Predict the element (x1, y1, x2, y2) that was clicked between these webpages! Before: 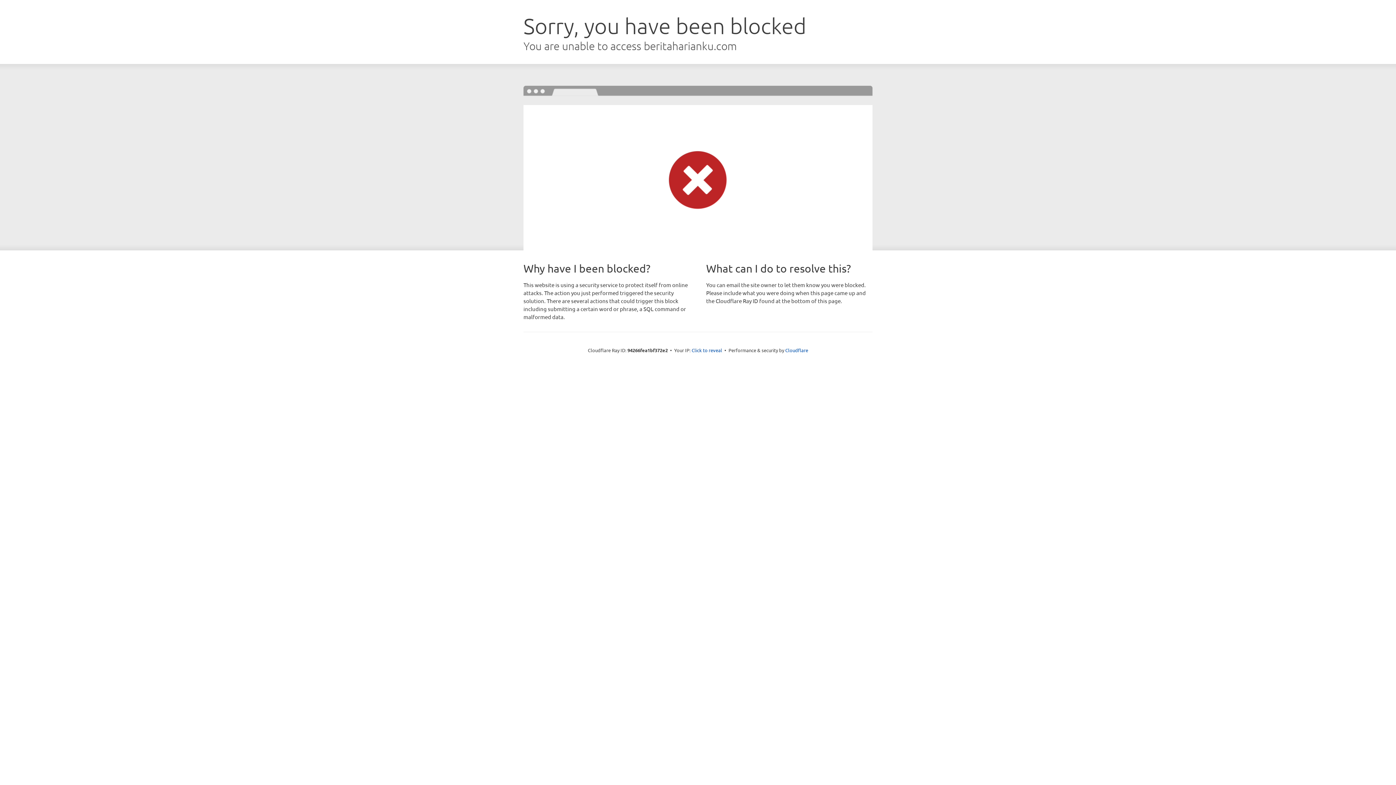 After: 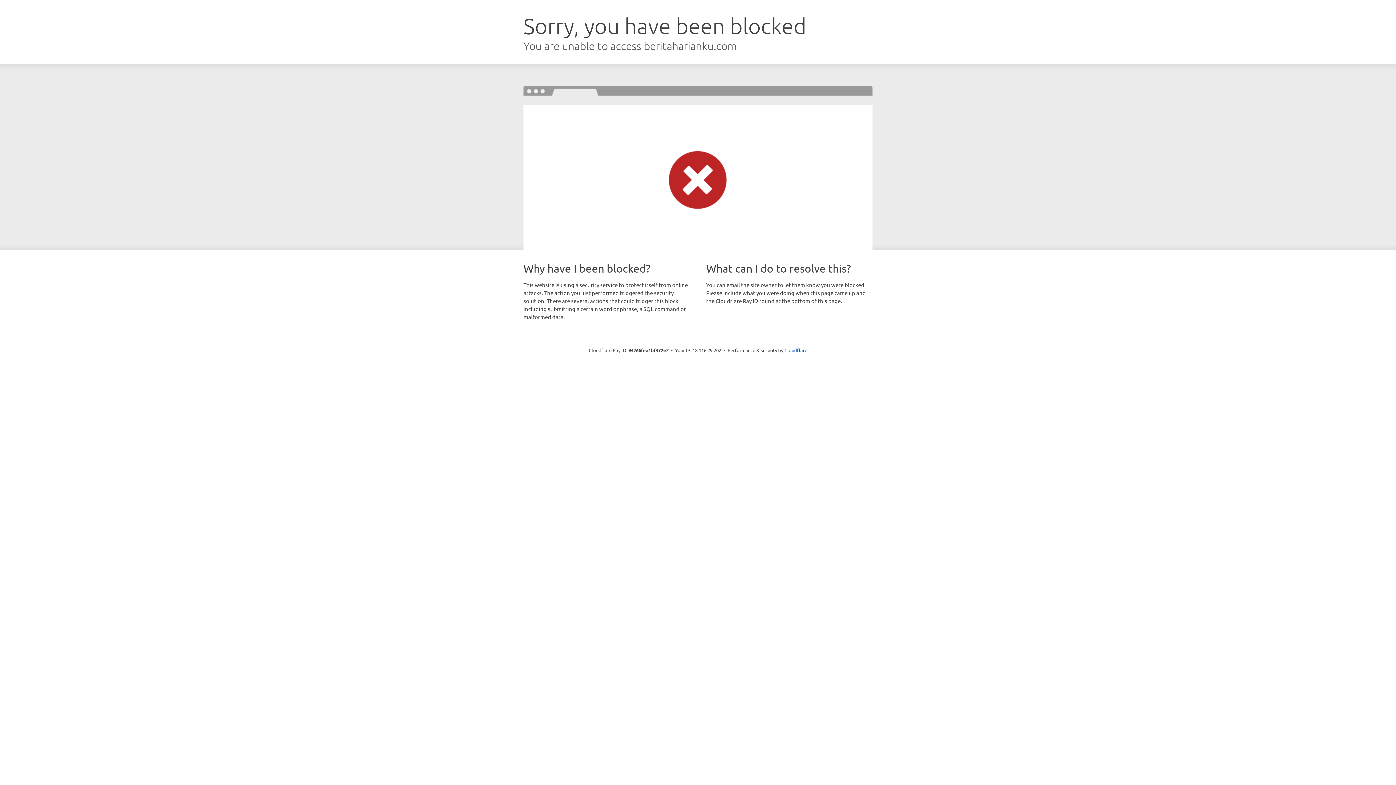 Action: bbox: (691, 346, 722, 353) label: Click to reveal